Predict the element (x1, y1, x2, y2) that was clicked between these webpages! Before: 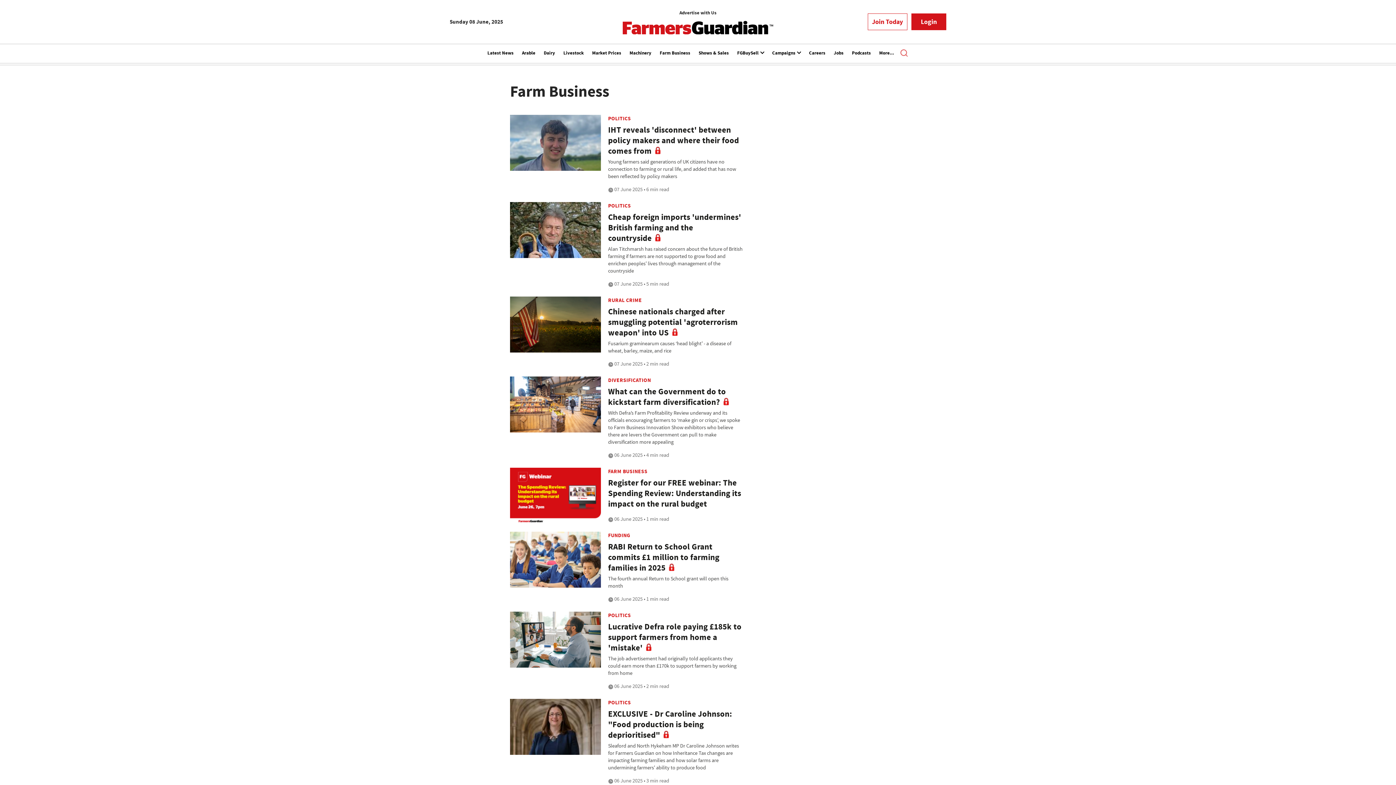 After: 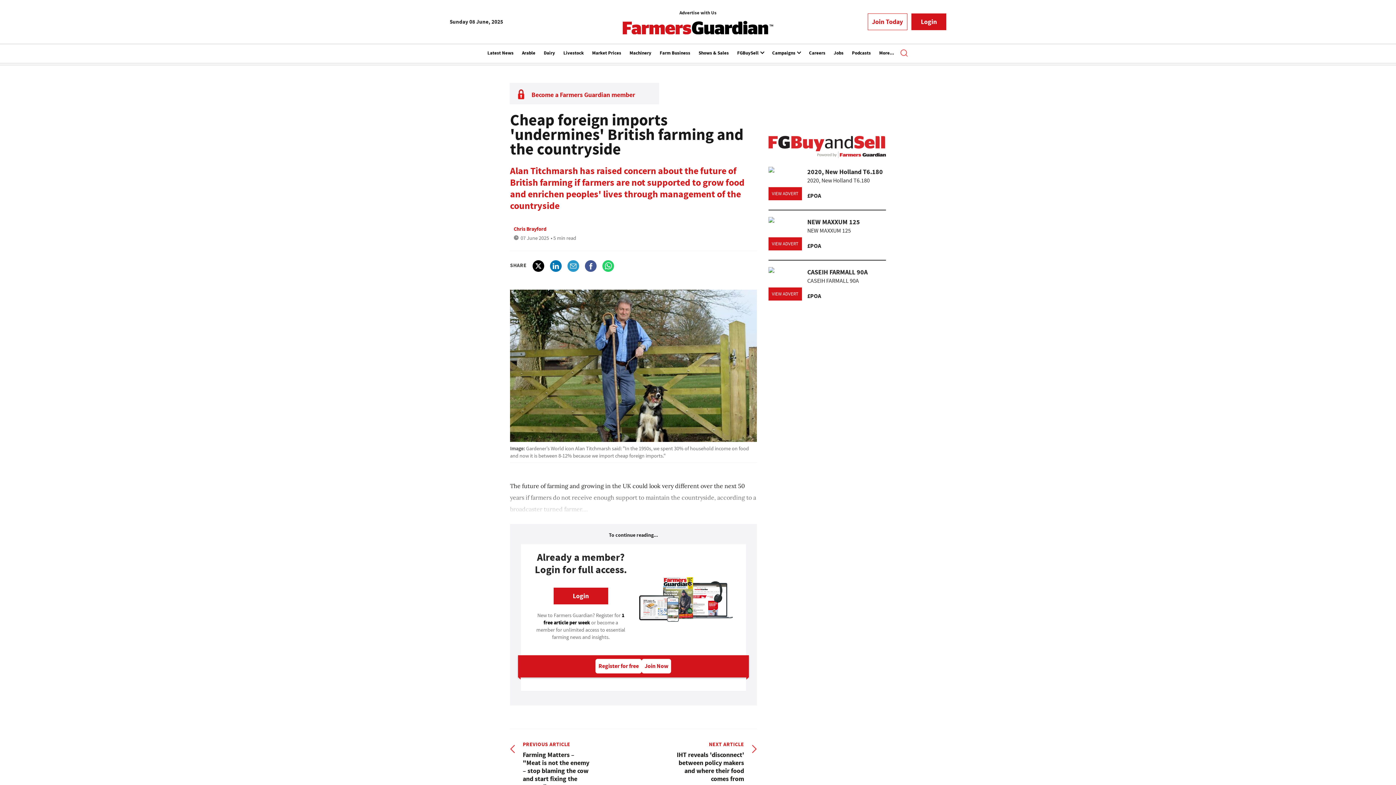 Action: bbox: (510, 227, 600, 231)